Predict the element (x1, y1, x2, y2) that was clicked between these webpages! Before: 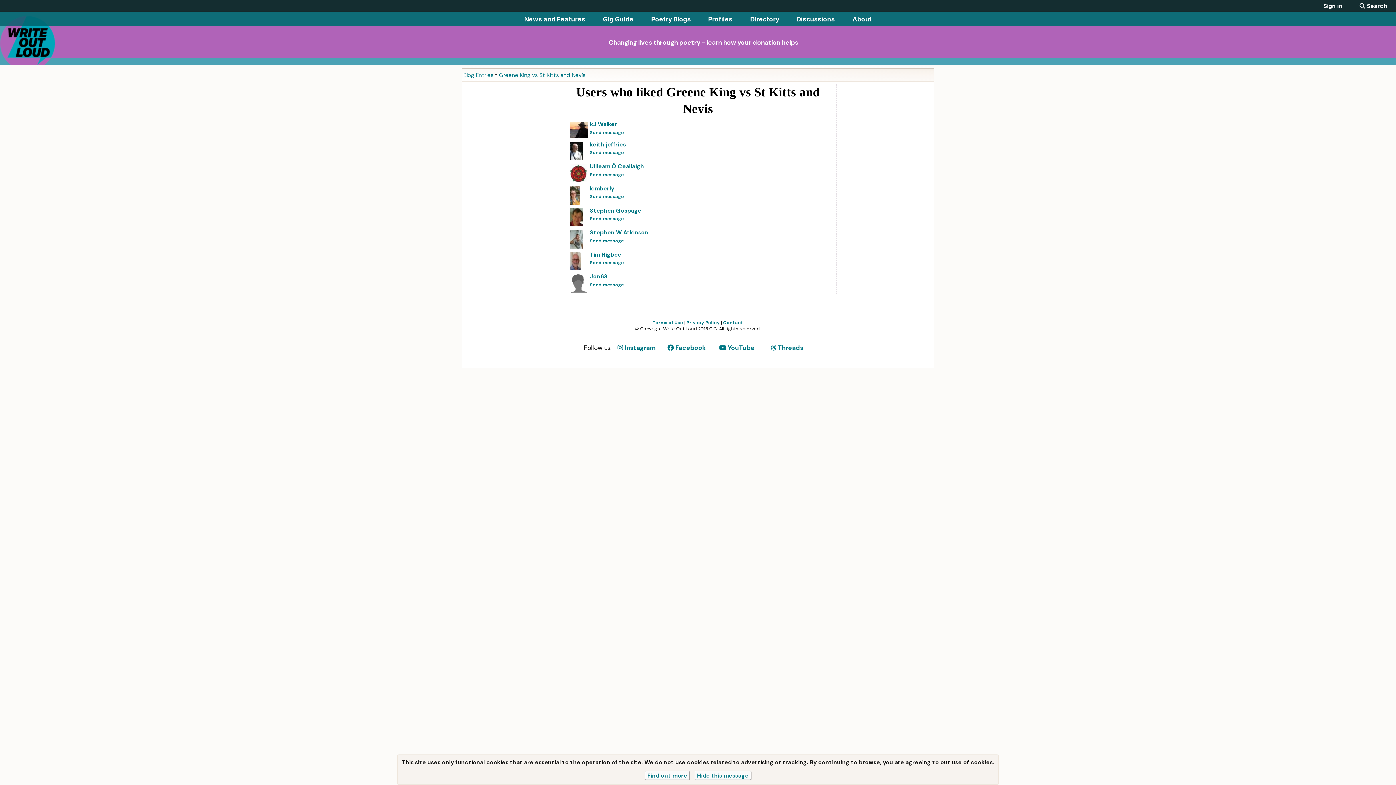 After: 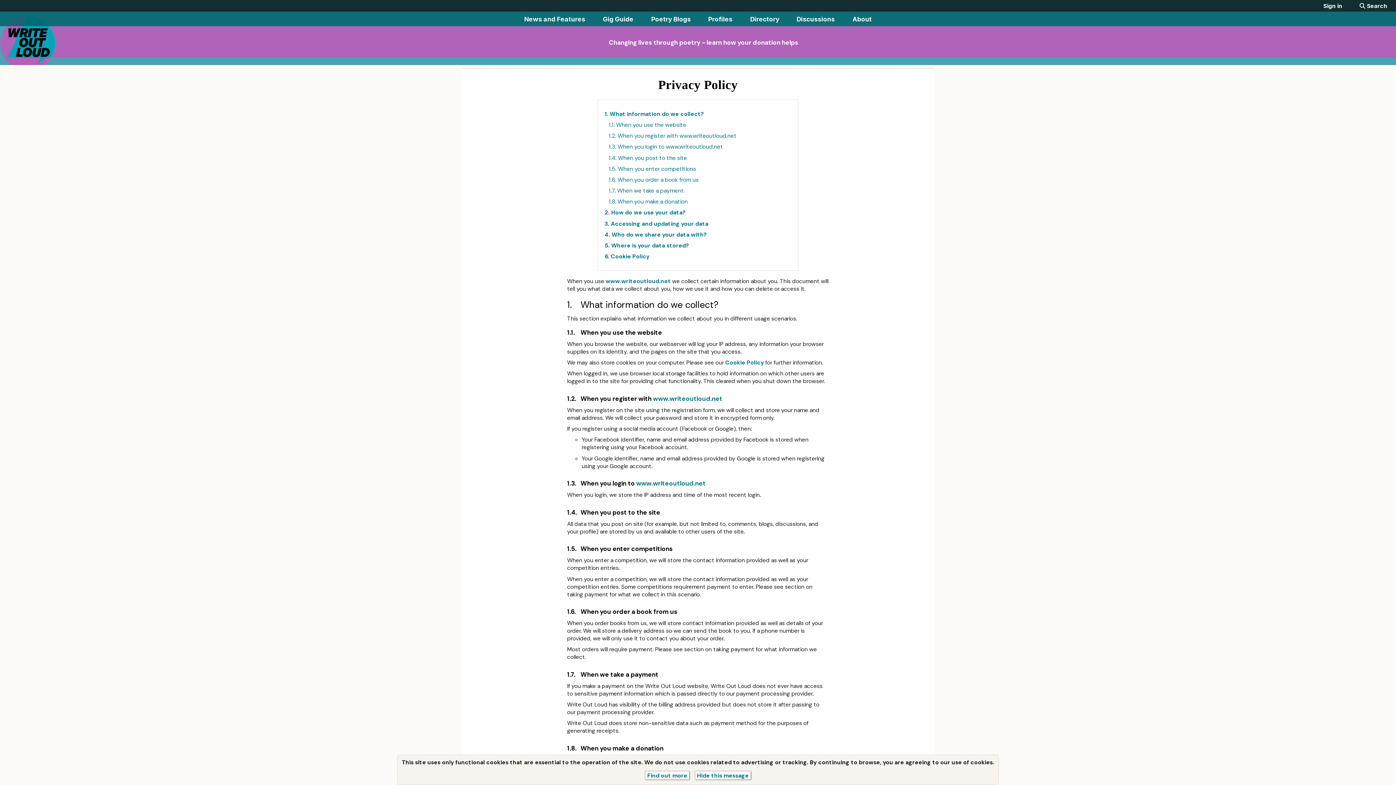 Action: label: Privacy Policy bbox: (686, 319, 720, 325)